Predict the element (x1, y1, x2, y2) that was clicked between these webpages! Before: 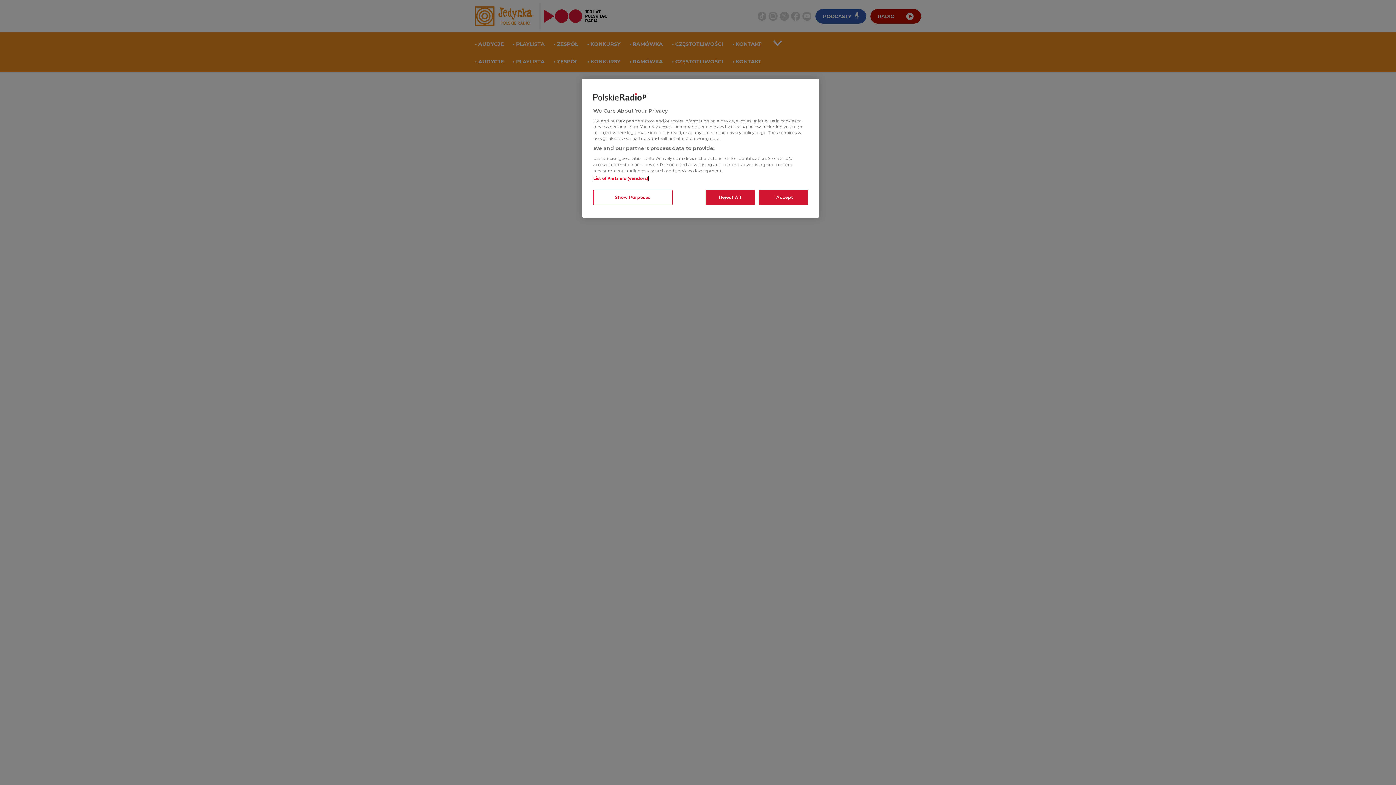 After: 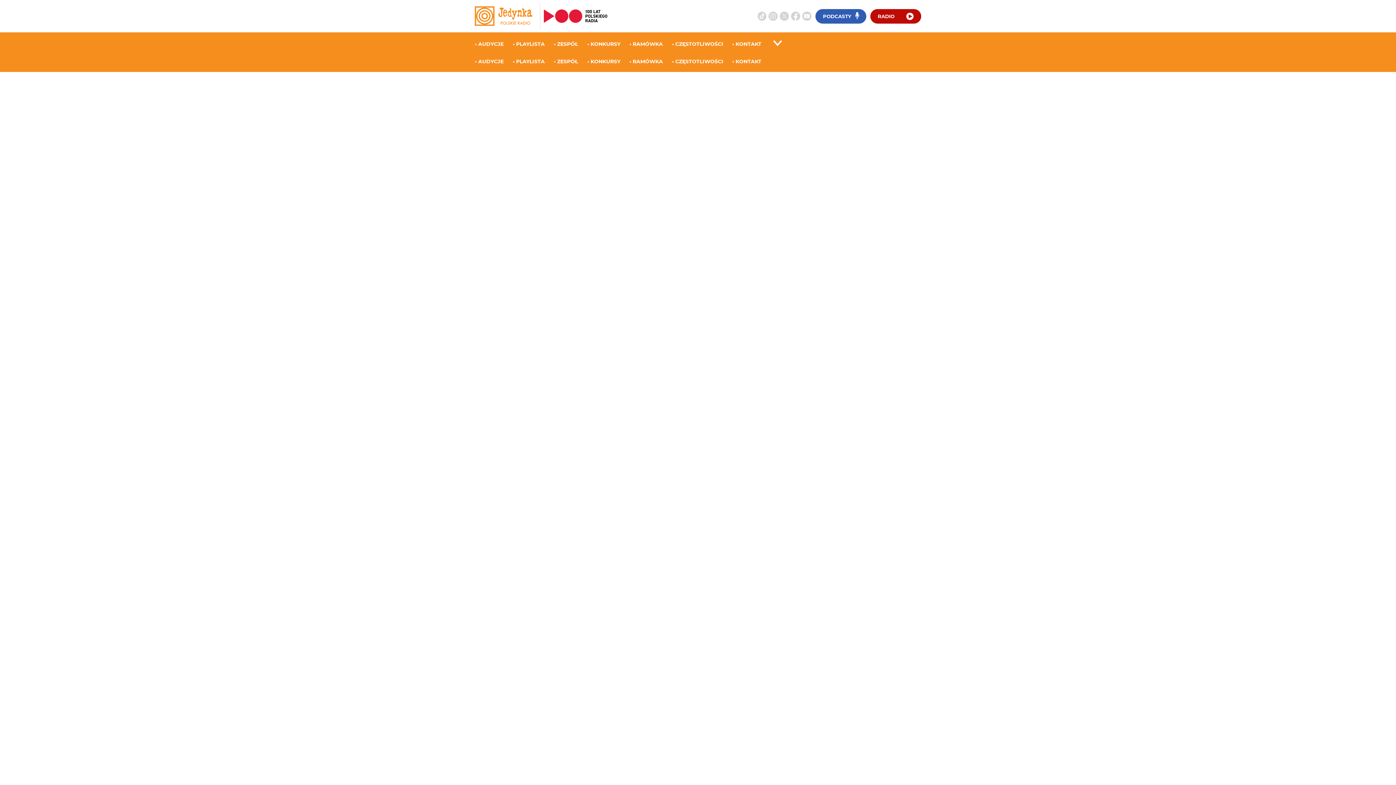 Action: label: I Accept bbox: (758, 190, 808, 205)